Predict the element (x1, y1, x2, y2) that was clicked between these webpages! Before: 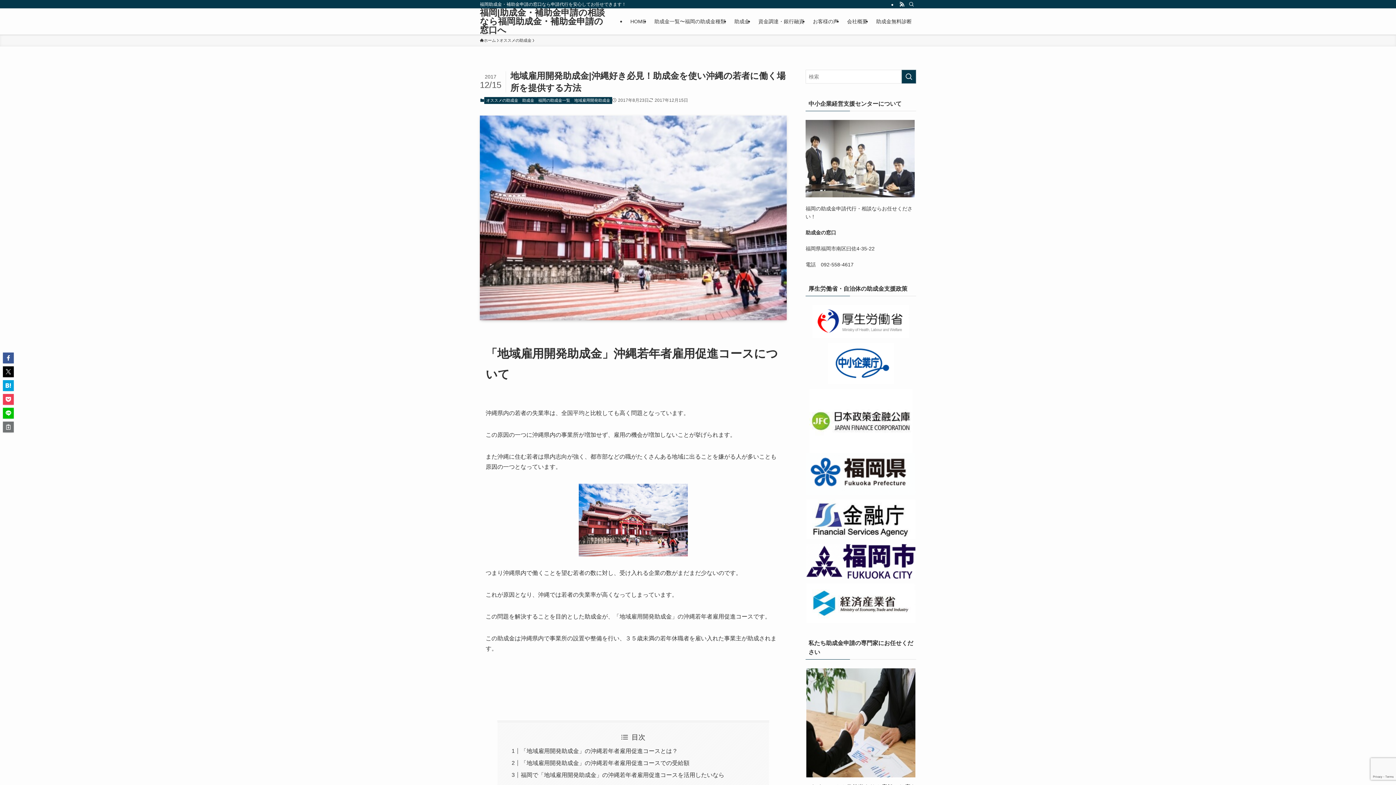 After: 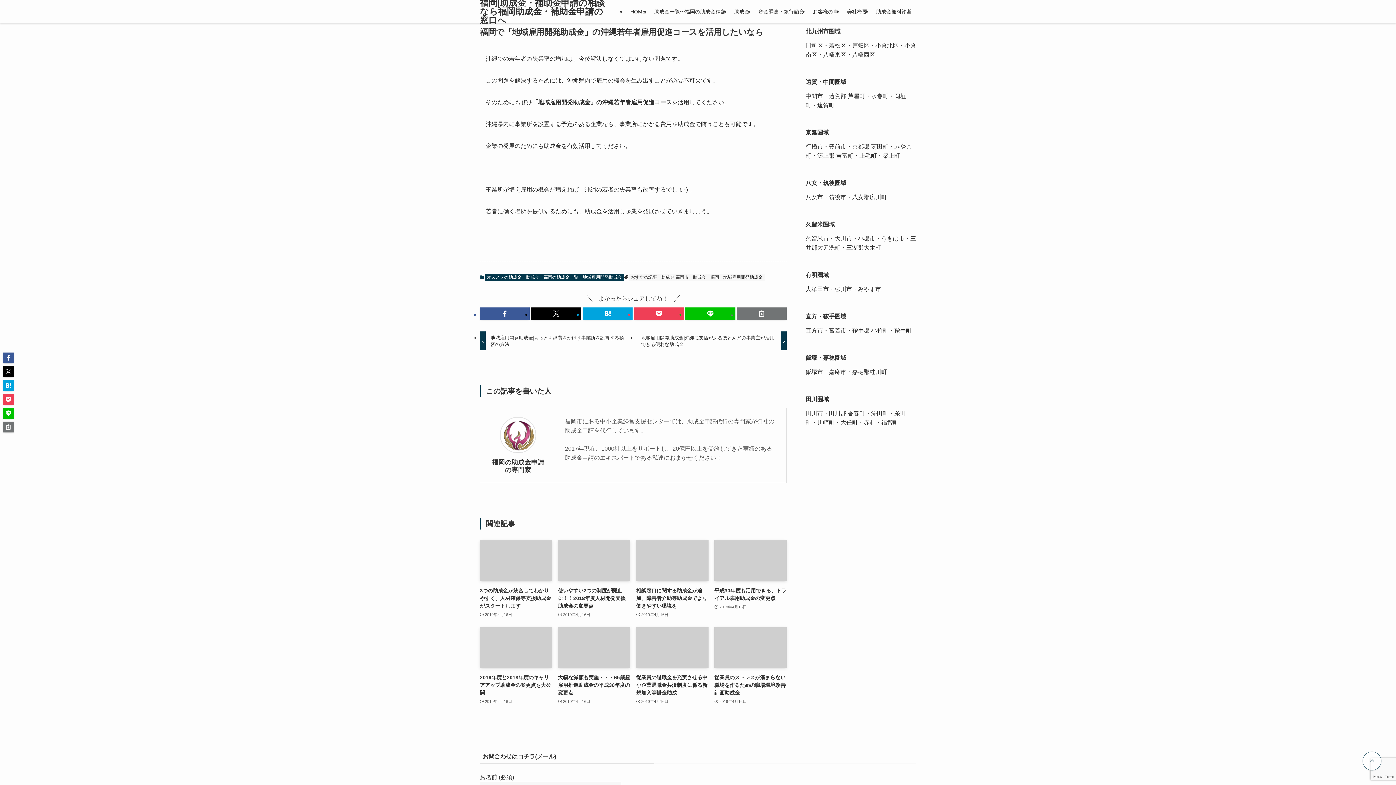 Action: bbox: (520, 772, 724, 778) label: 福岡で「地域雇用開発助成金」の沖縄若年者雇用促進コースを活用したいなら